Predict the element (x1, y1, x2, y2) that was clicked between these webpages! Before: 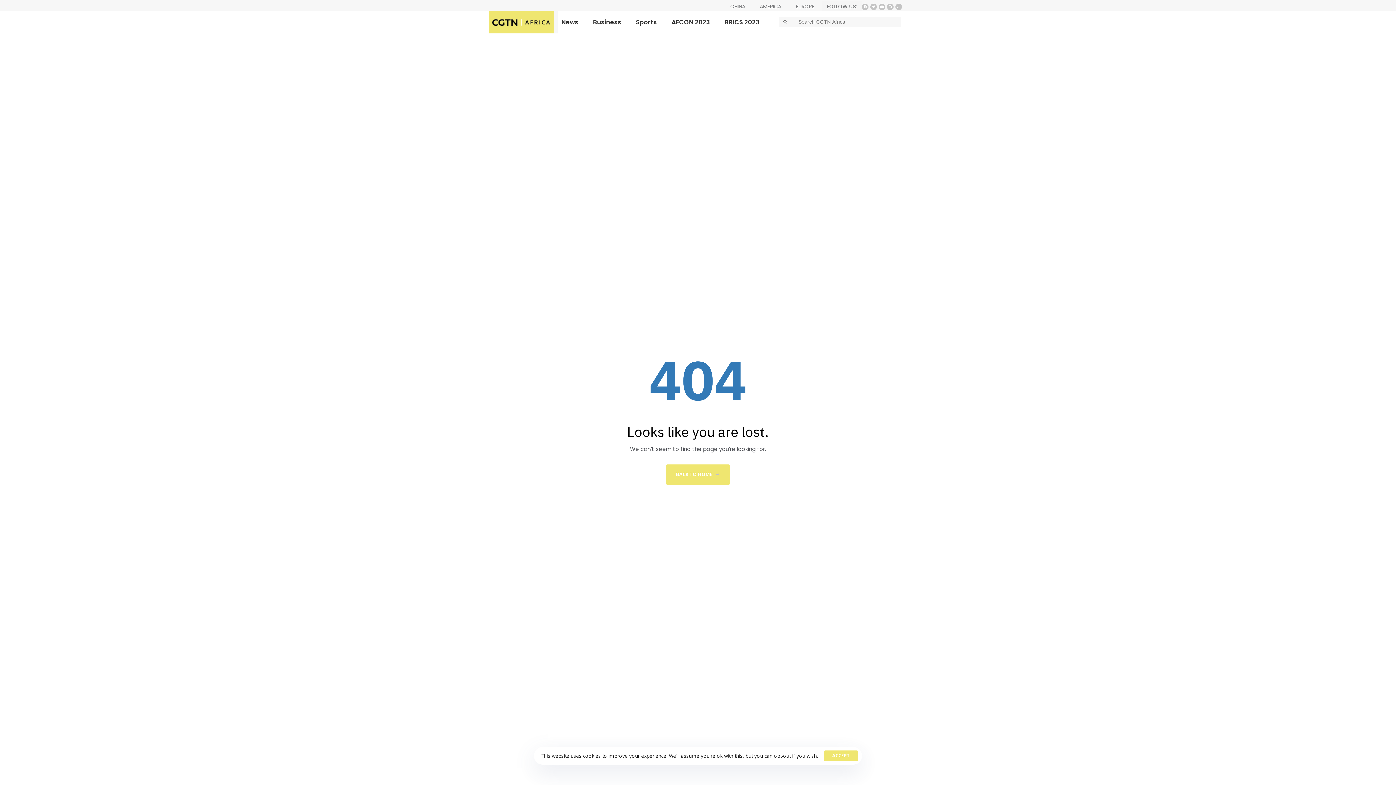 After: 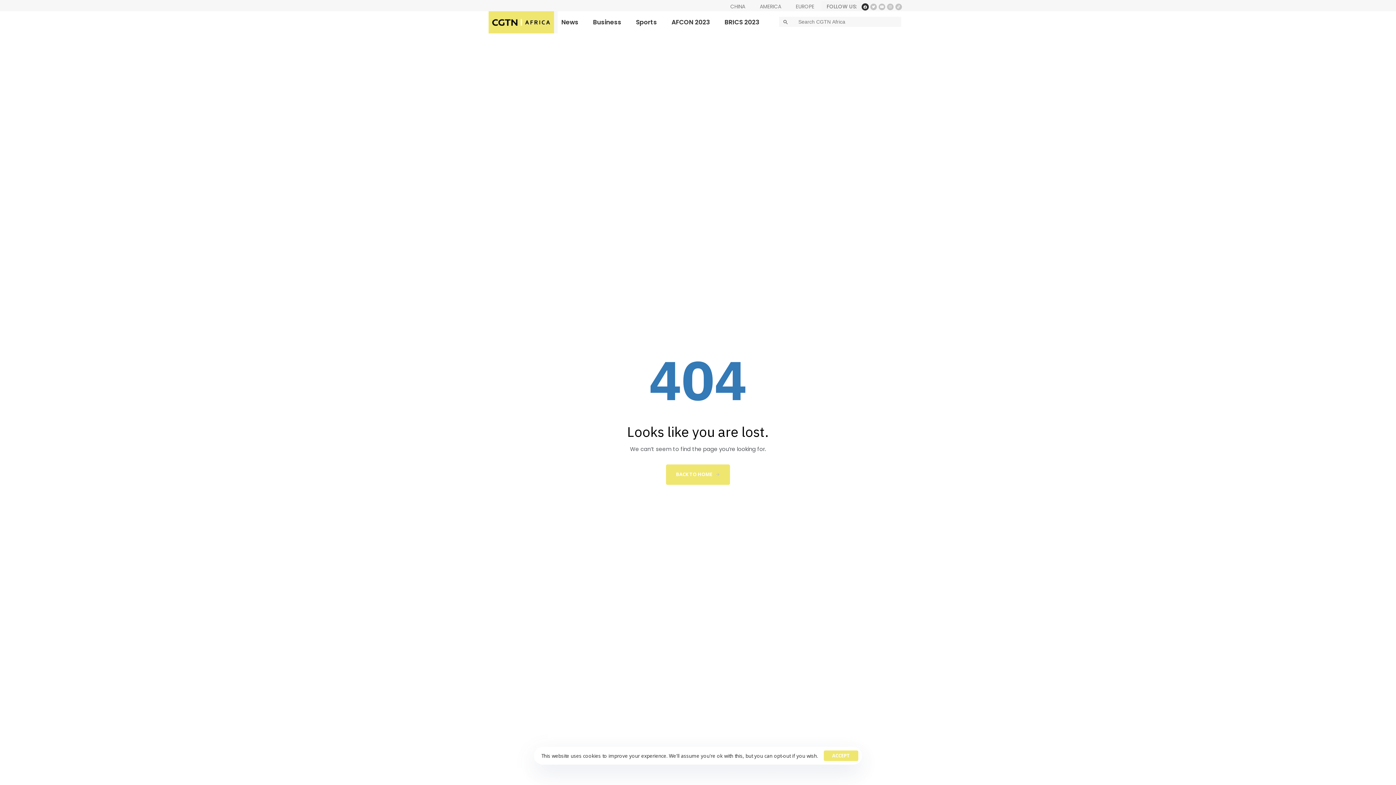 Action: bbox: (862, 3, 868, 10) label: Facebook